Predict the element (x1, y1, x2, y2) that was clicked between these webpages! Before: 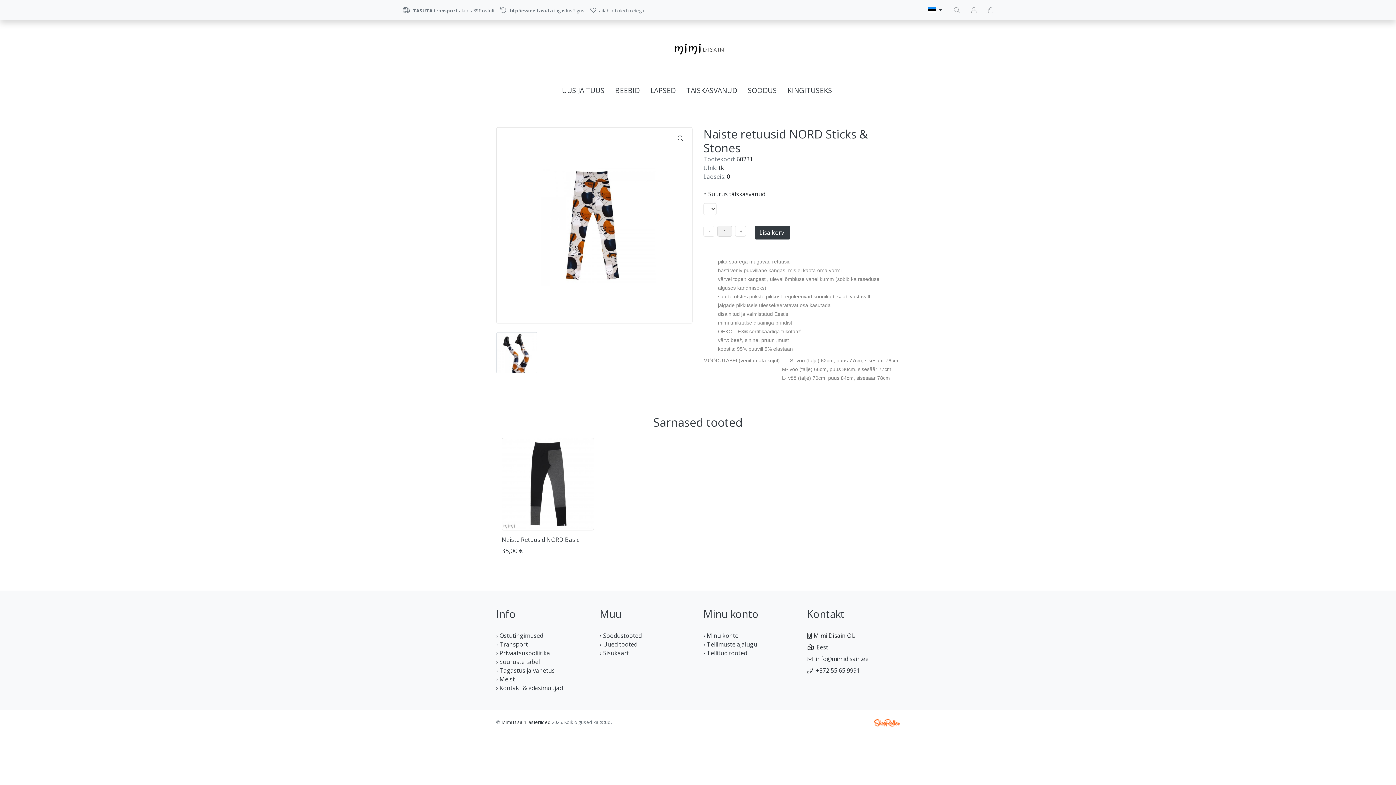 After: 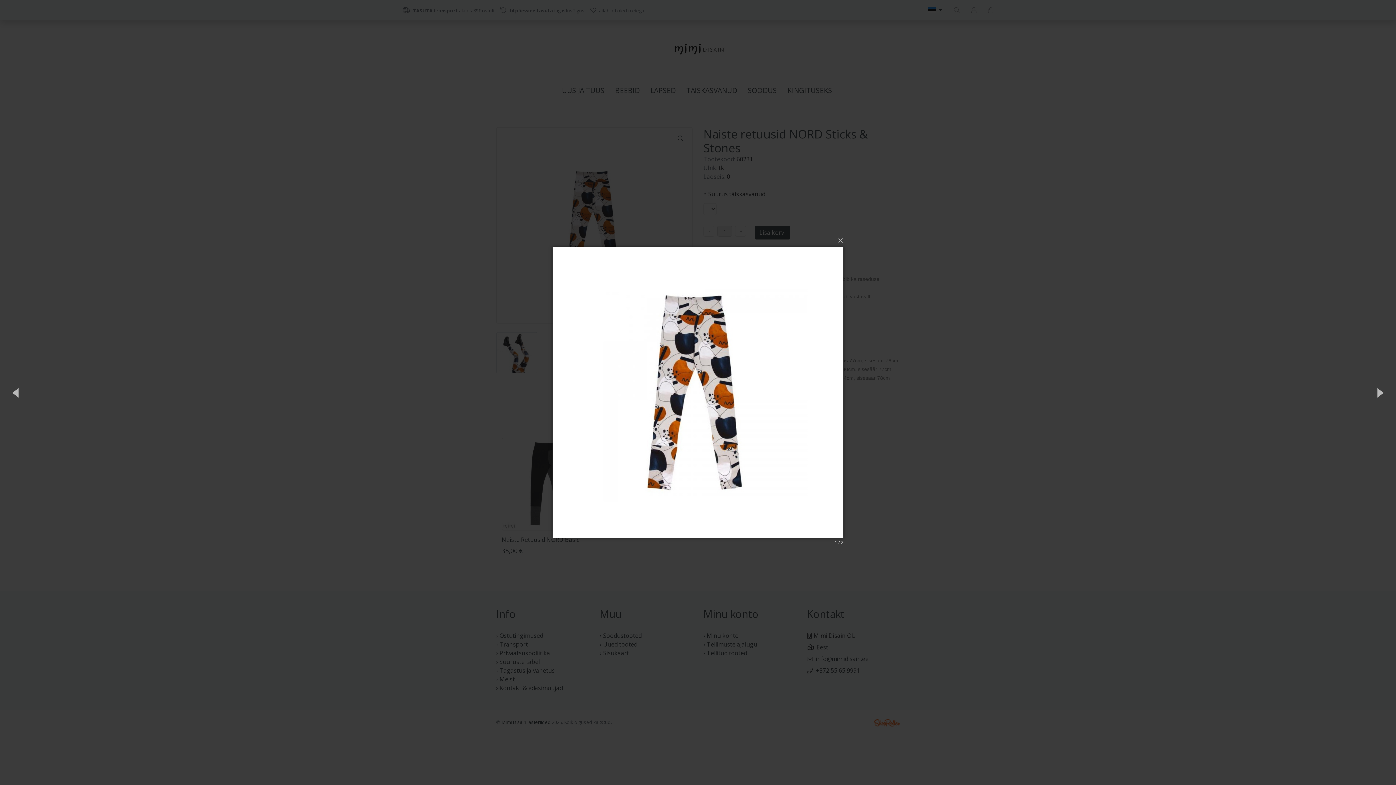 Action: bbox: (673, 131, 688, 145)